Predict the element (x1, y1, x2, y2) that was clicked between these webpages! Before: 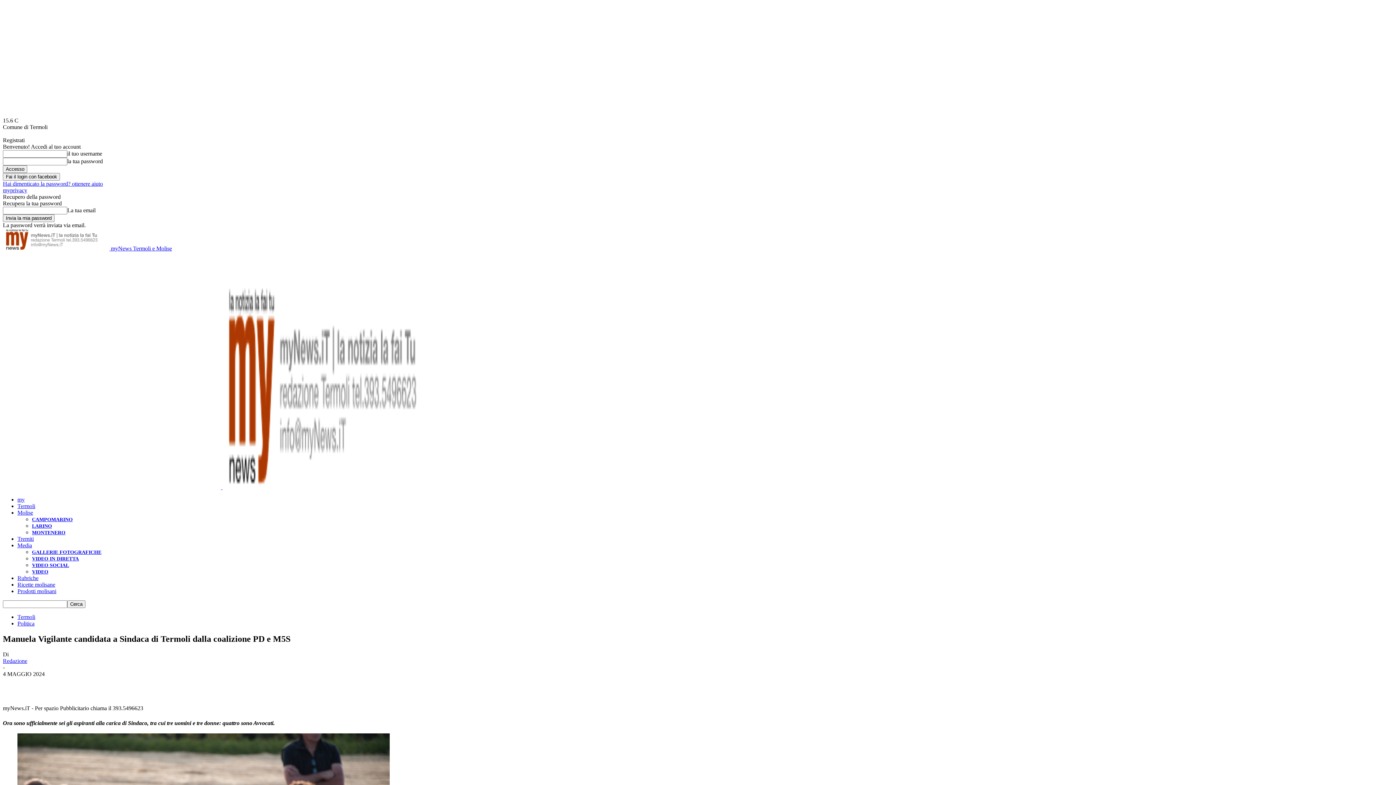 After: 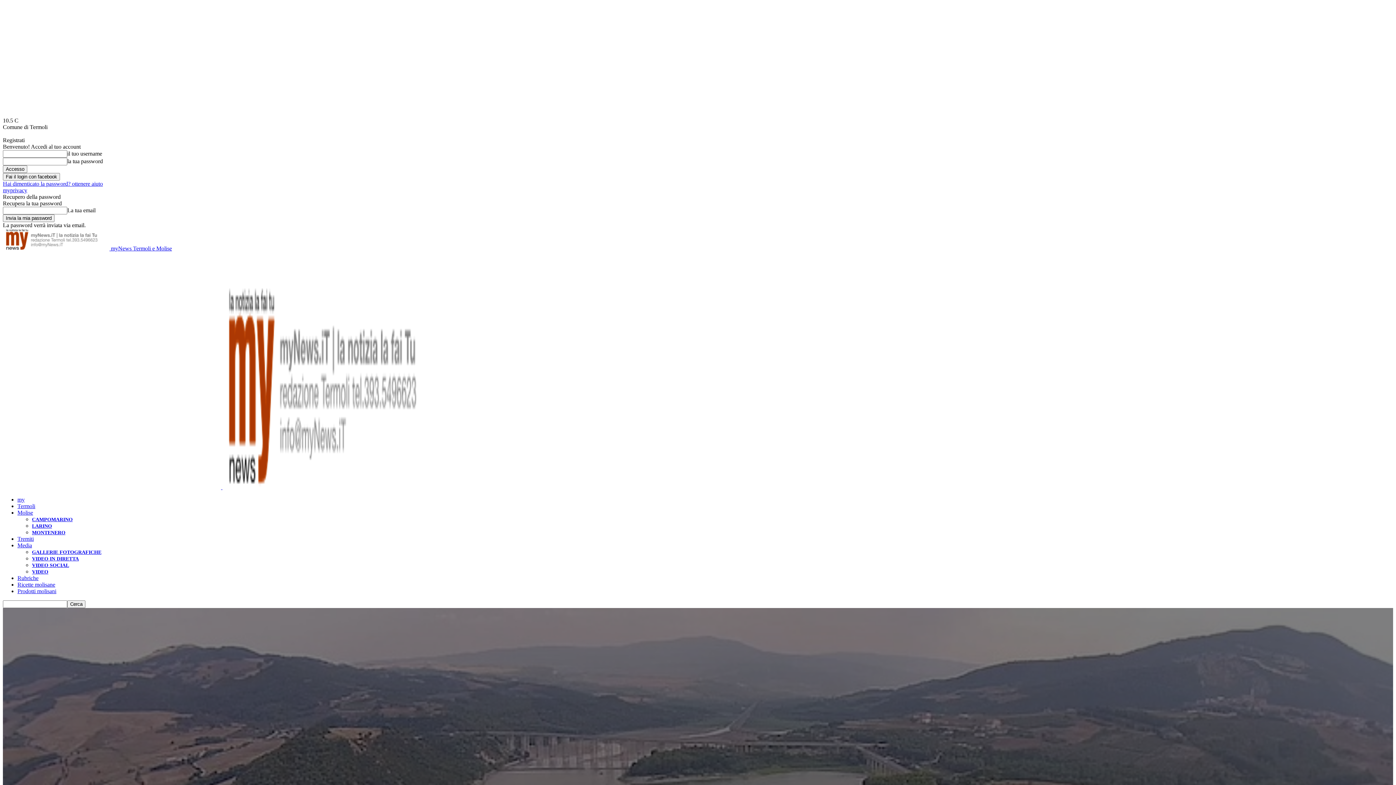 Action: label: Molise bbox: (17, 509, 33, 516)